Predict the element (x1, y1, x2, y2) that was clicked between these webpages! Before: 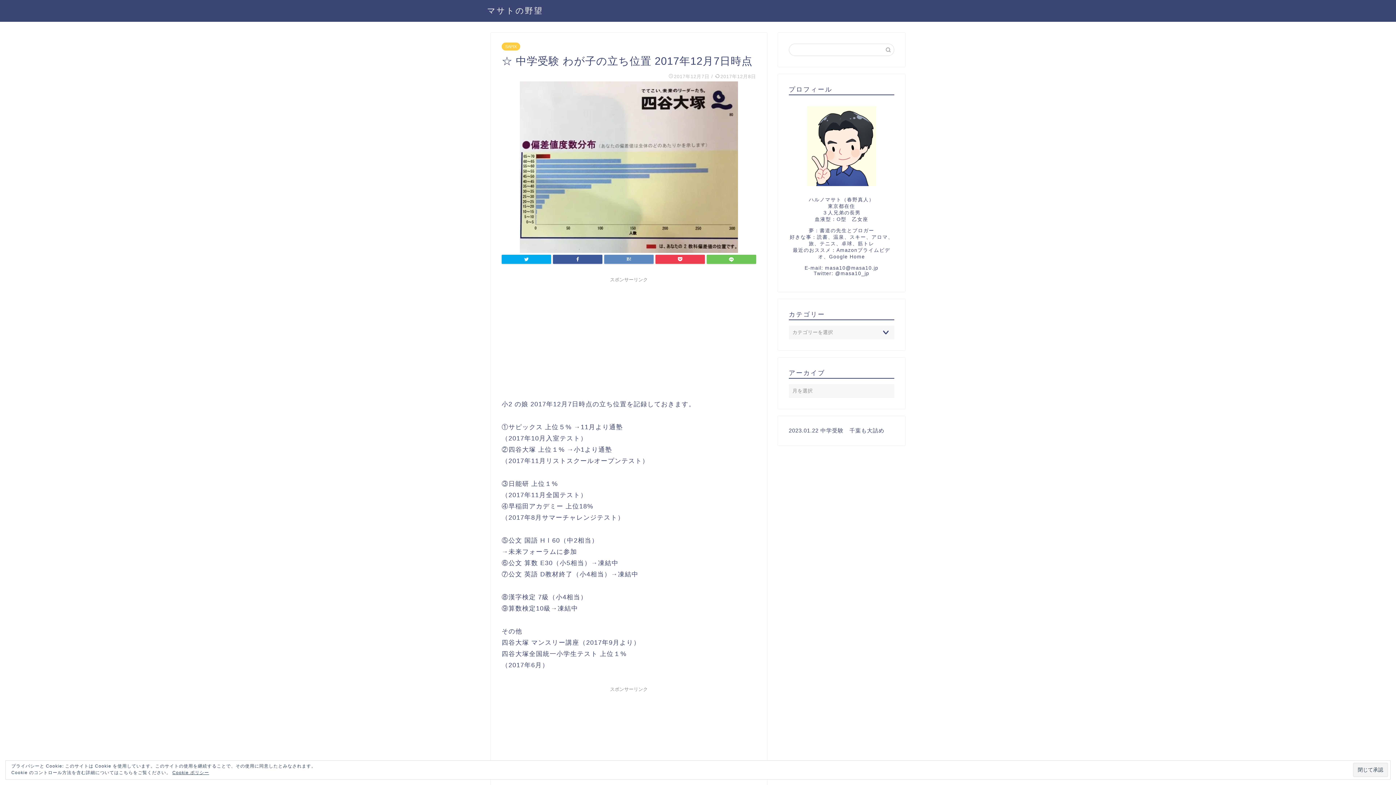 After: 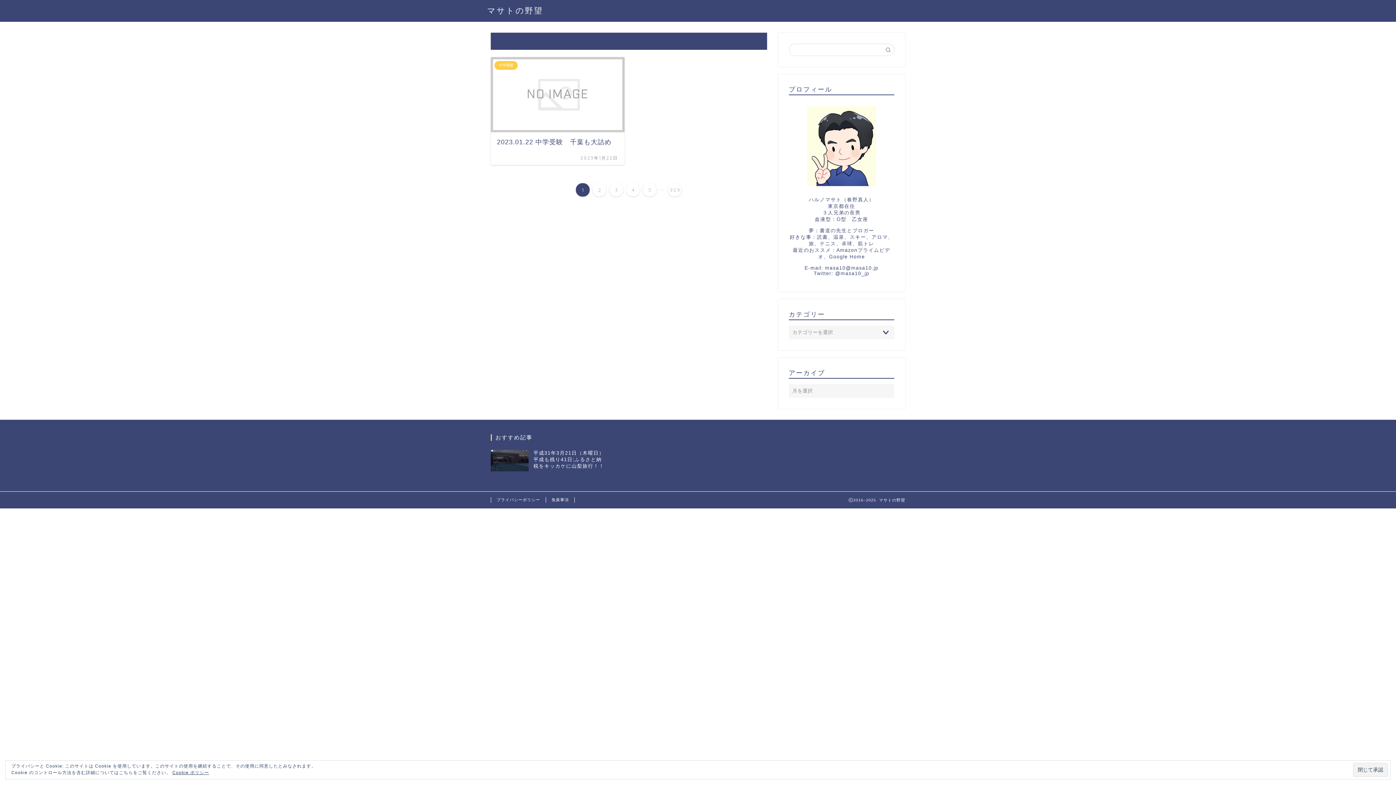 Action: bbox: (487, 5, 543, 15) label: マサトの野望